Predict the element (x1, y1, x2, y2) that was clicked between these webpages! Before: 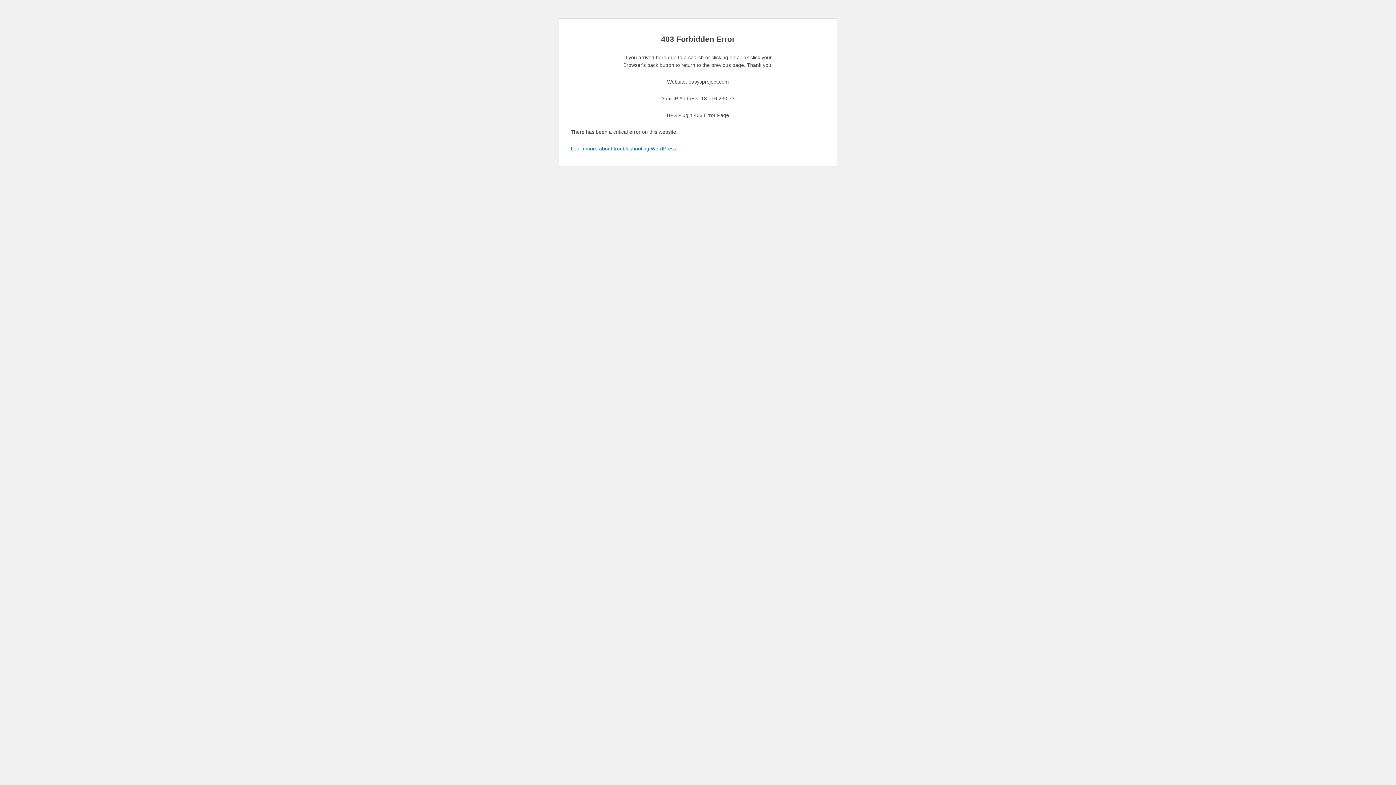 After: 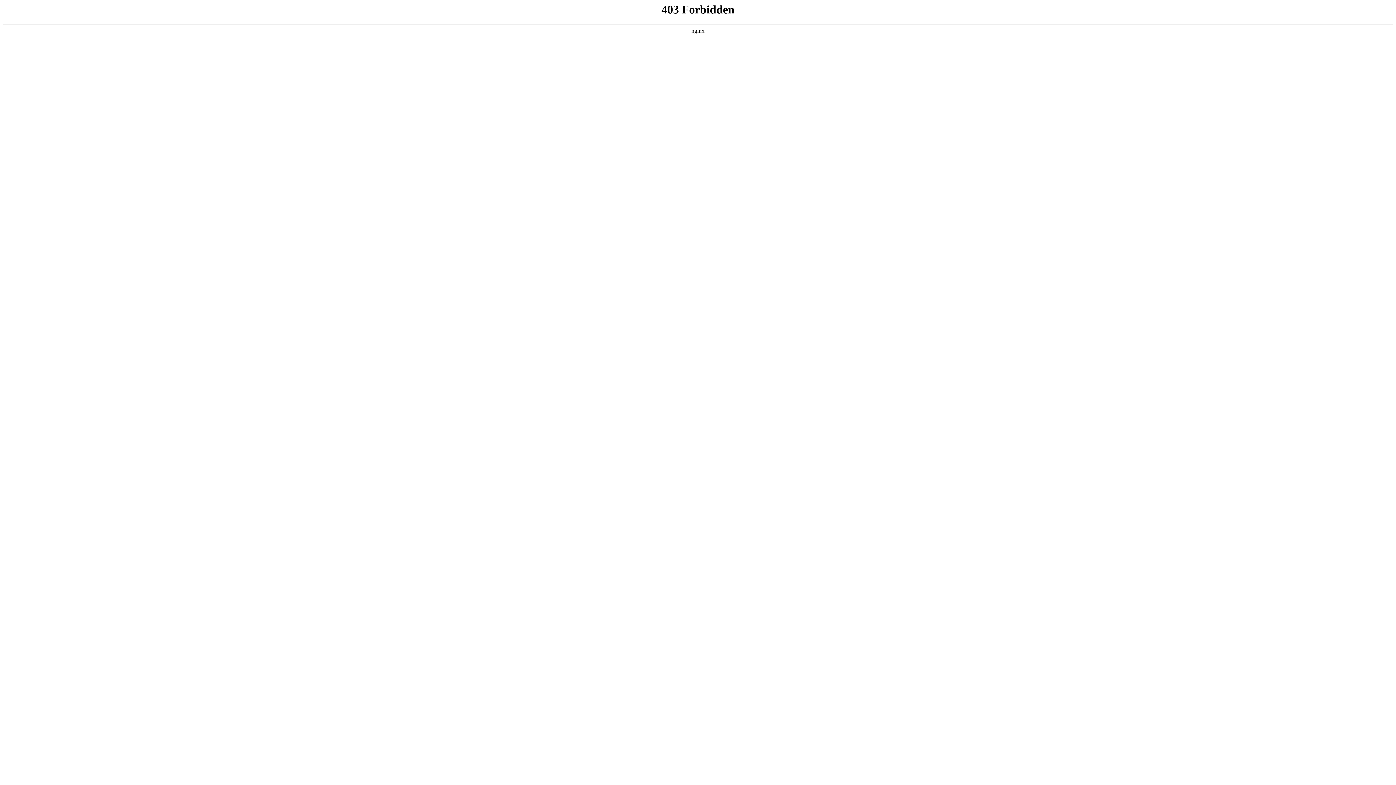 Action: bbox: (570, 145, 677, 151) label: Learn more about troubleshooting WordPress.